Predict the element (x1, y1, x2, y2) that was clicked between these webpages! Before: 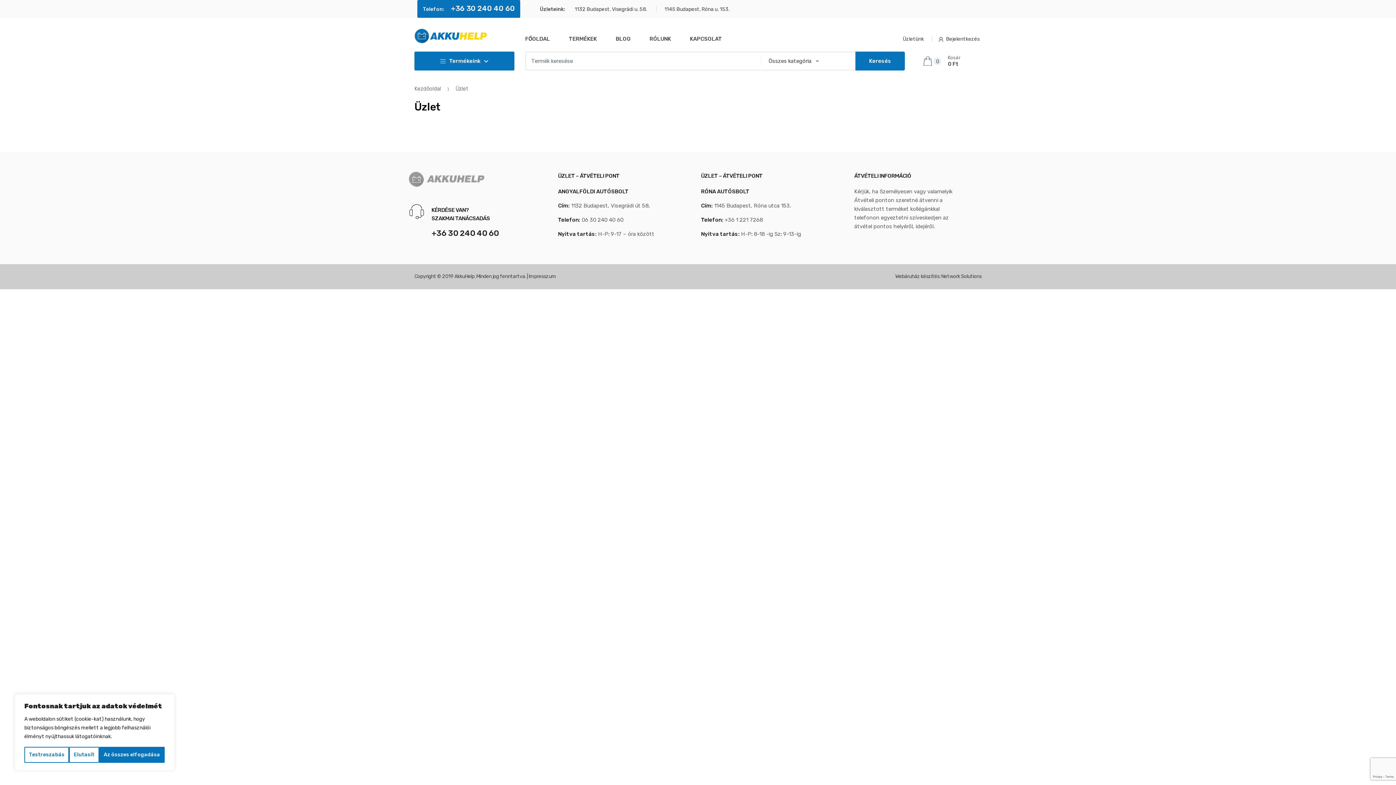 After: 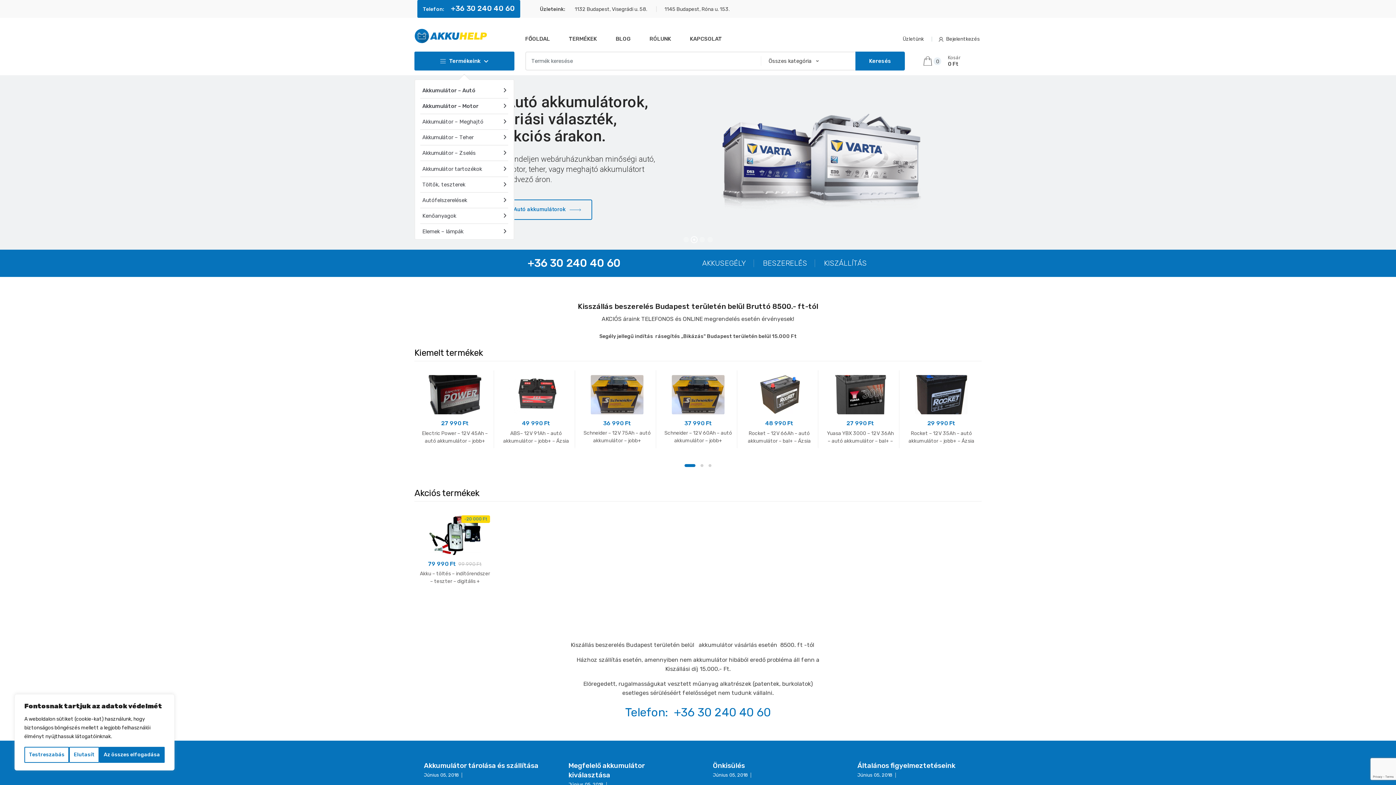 Action: bbox: (414, 28, 514, 43)